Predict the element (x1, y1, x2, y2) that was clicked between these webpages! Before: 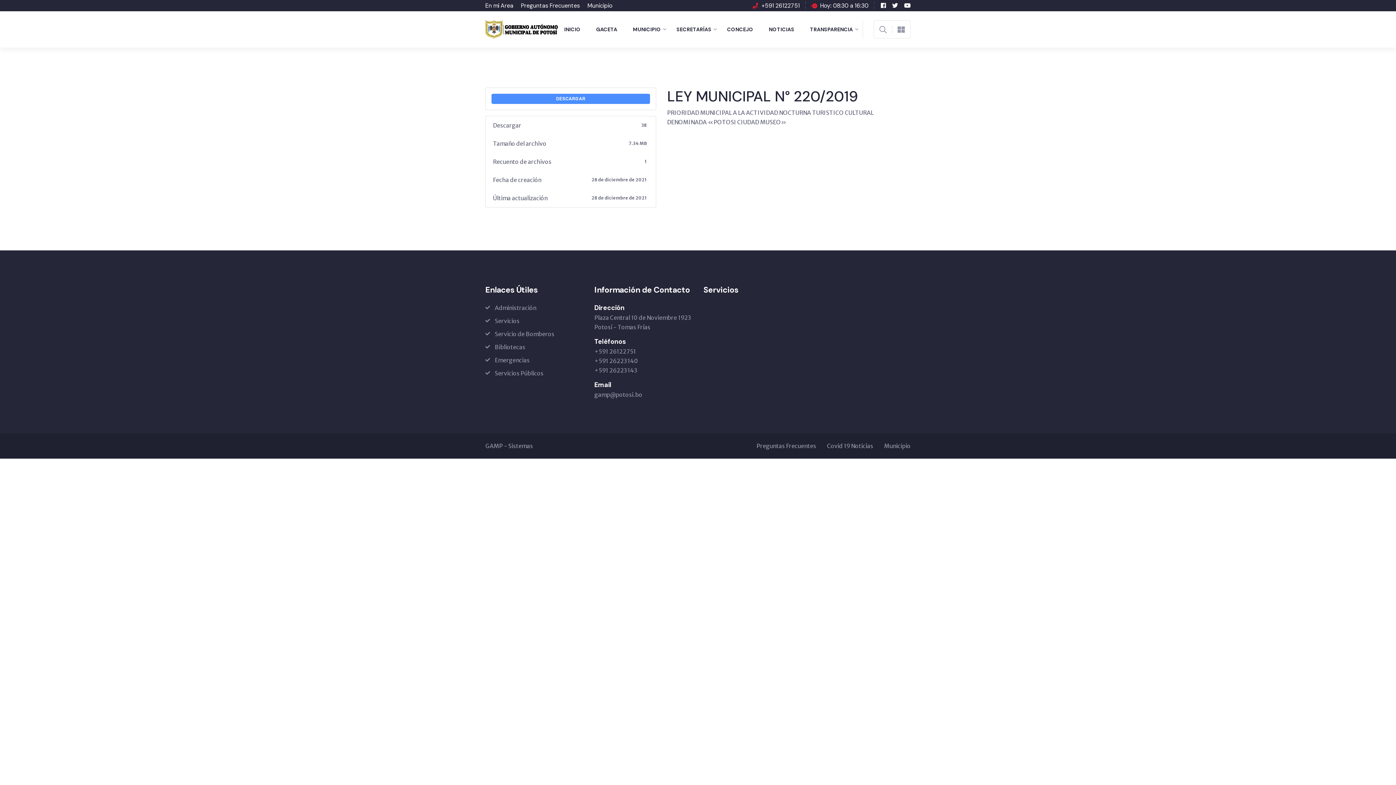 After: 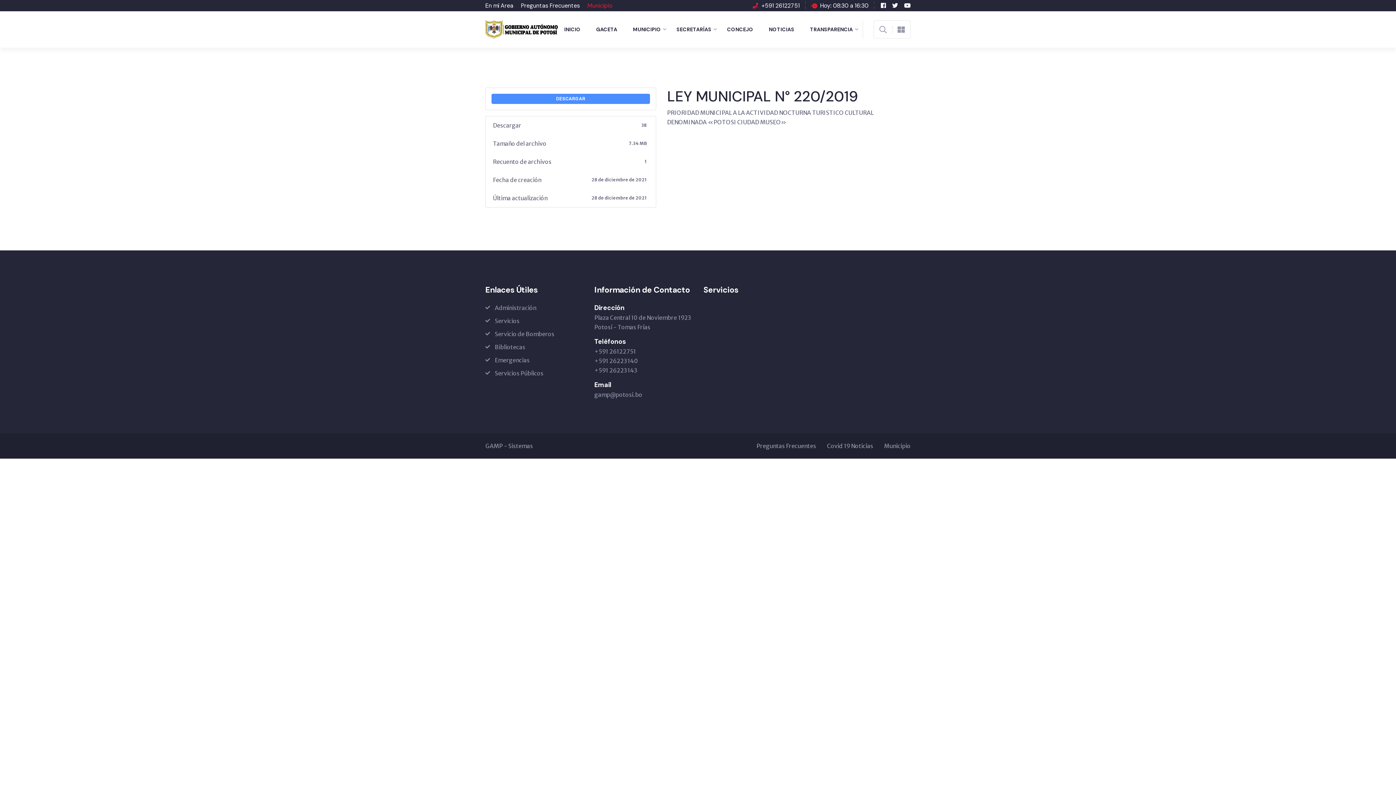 Action: bbox: (587, 1, 612, 9) label: Municipio